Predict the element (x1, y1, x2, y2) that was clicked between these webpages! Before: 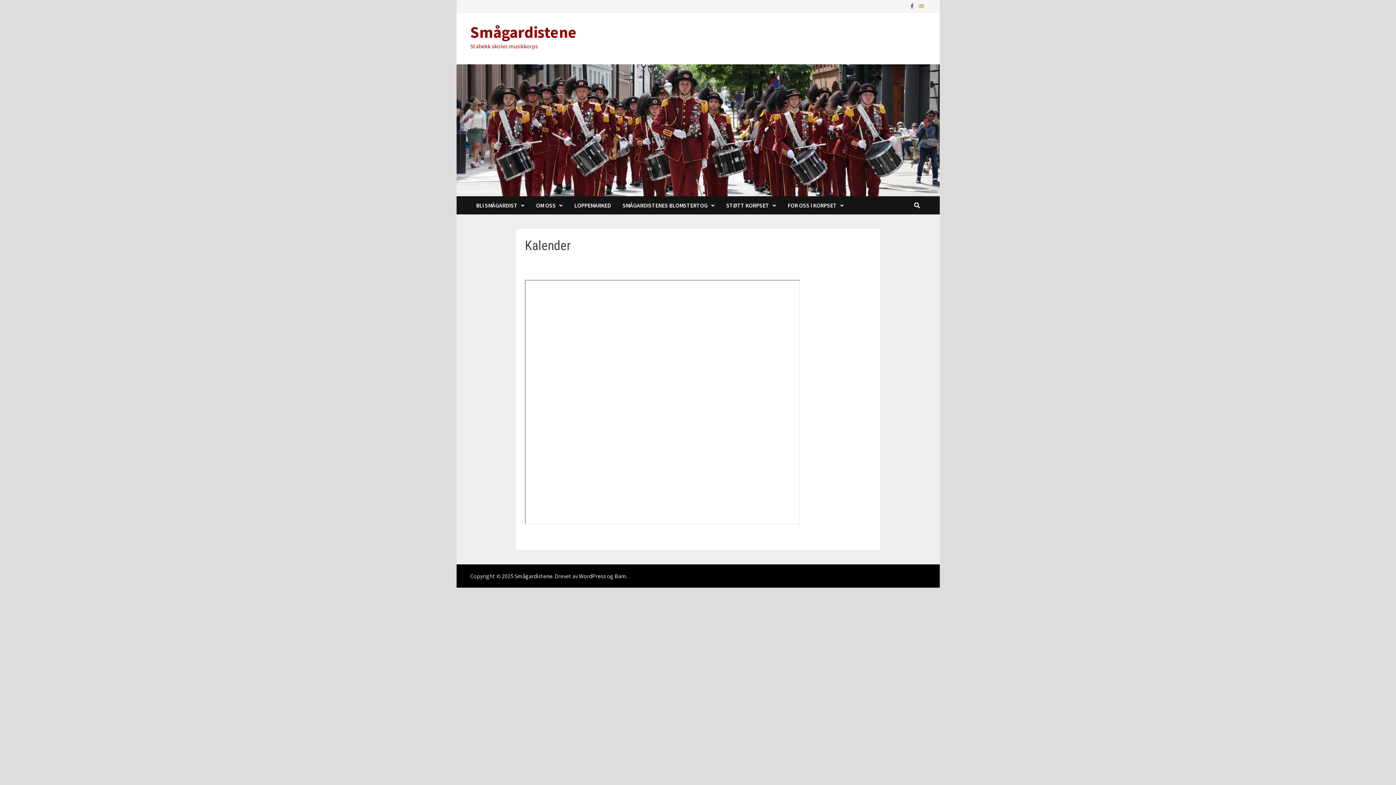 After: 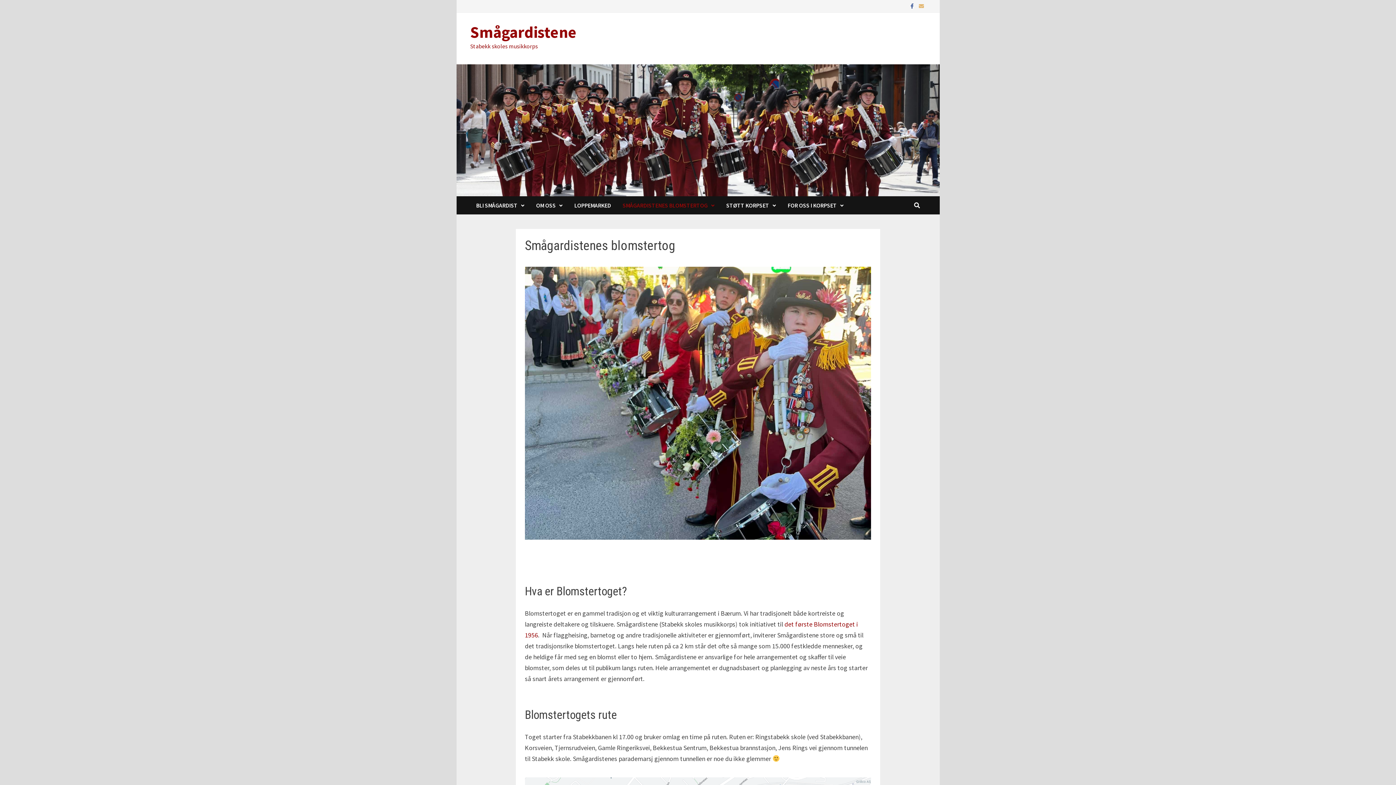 Action: bbox: (616, 196, 720, 214) label: SMÅGARDISTENES BLOMSTERTOG